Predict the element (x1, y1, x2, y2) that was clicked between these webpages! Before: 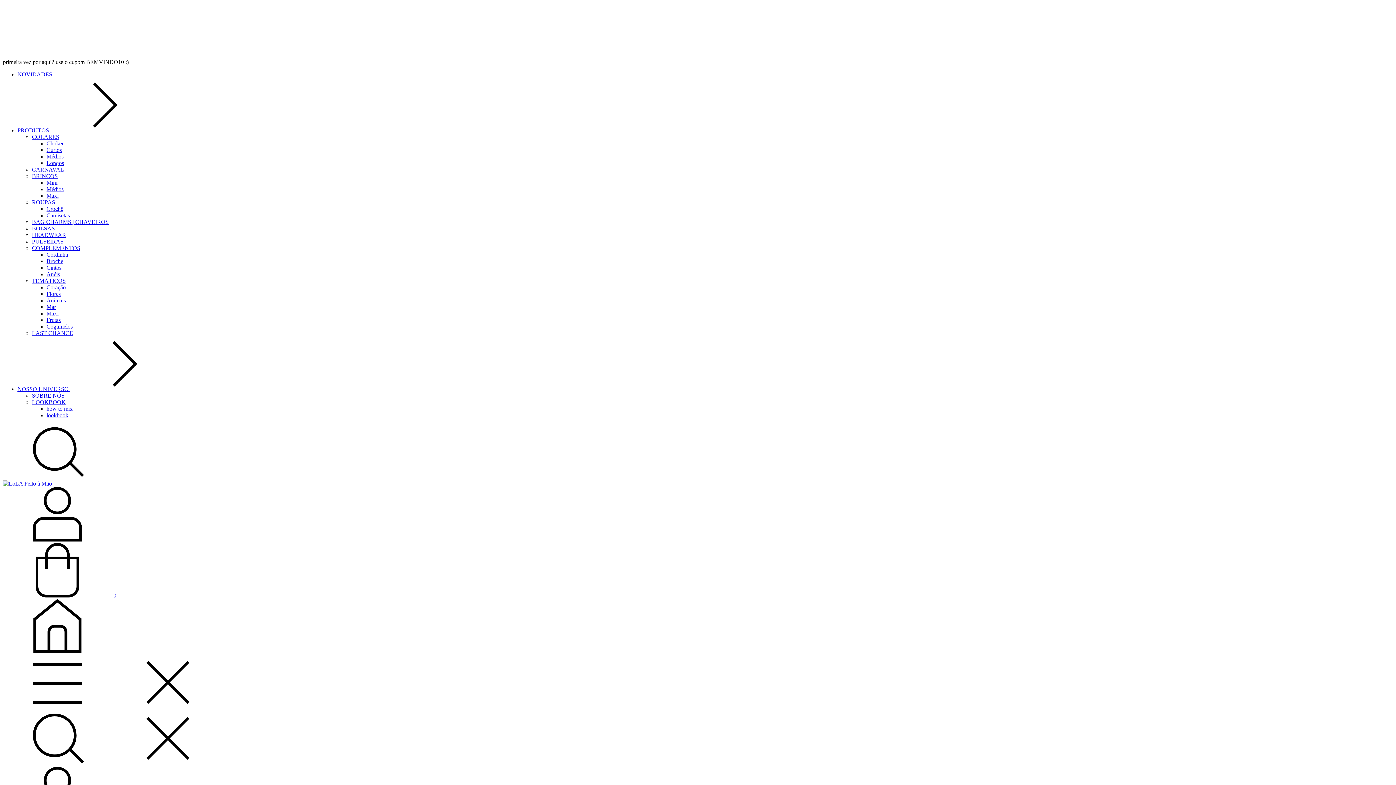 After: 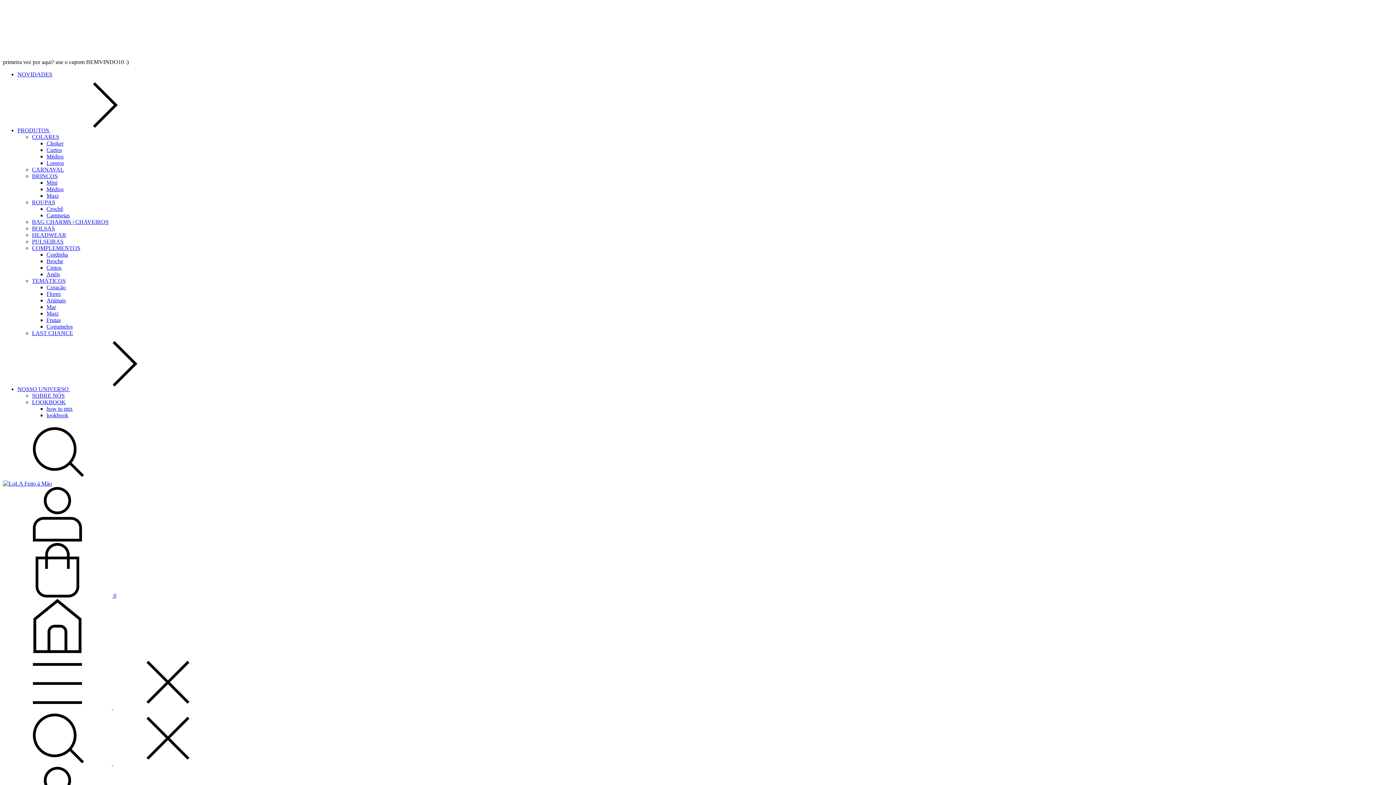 Action: bbox: (46, 205, 63, 212) label: Crochê